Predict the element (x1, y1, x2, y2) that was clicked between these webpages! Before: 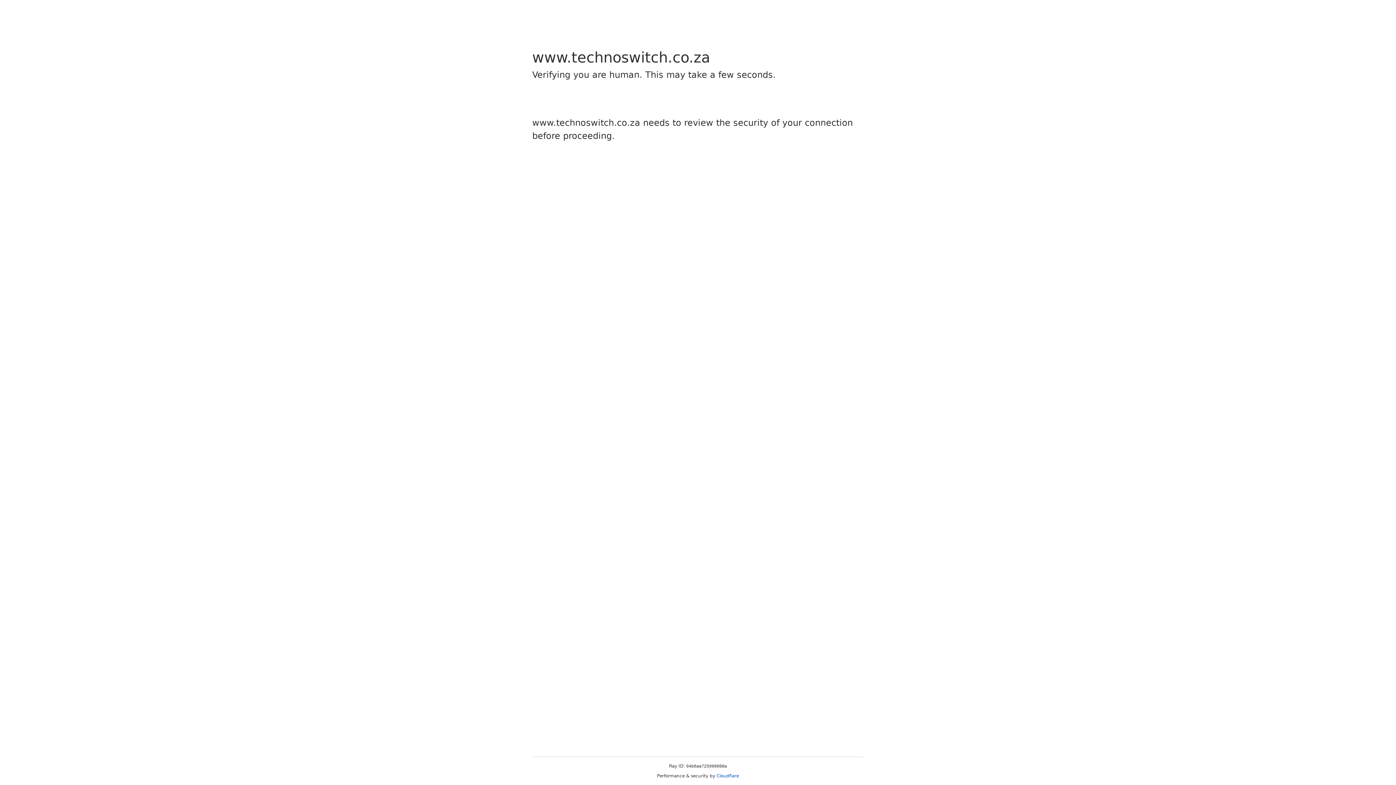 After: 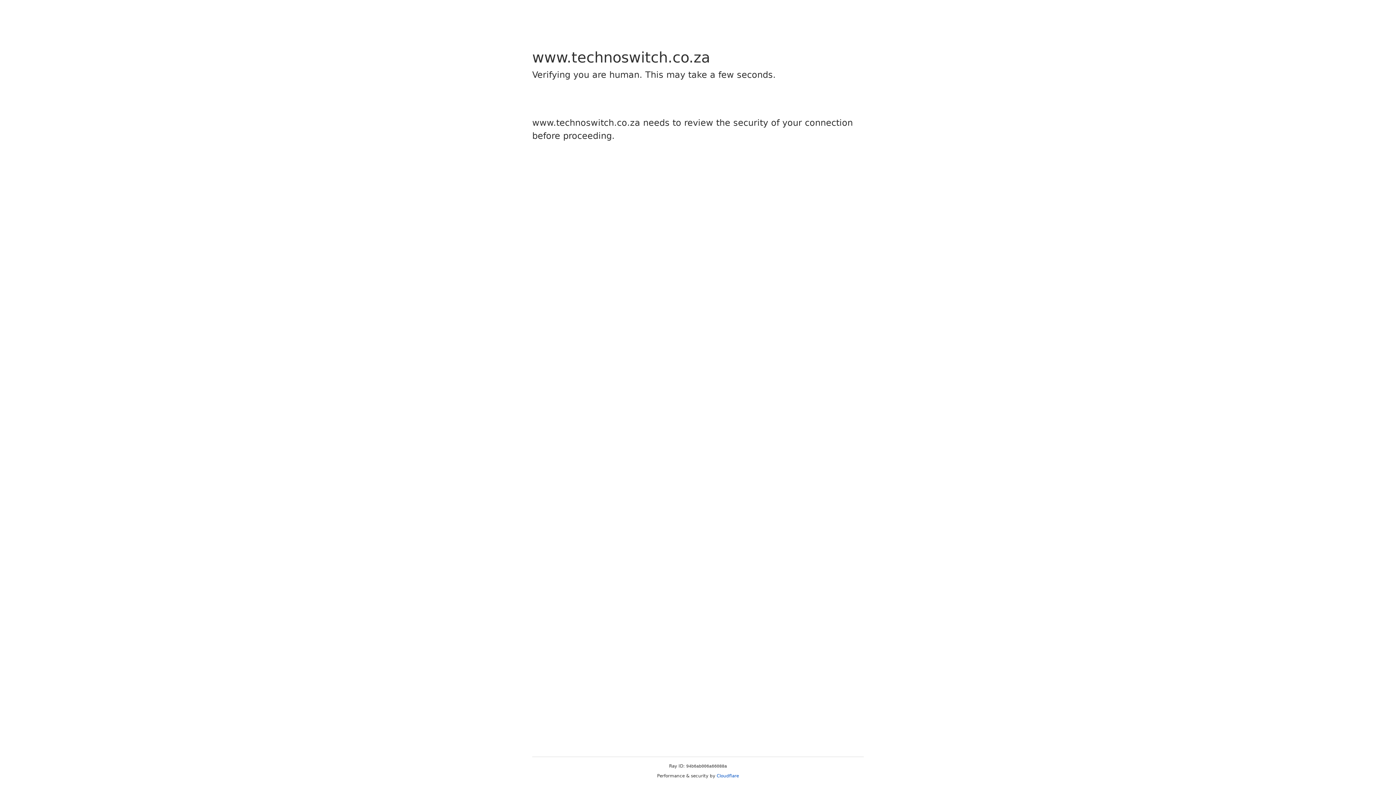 Action: label: Cloudflare bbox: (716, 773, 739, 778)